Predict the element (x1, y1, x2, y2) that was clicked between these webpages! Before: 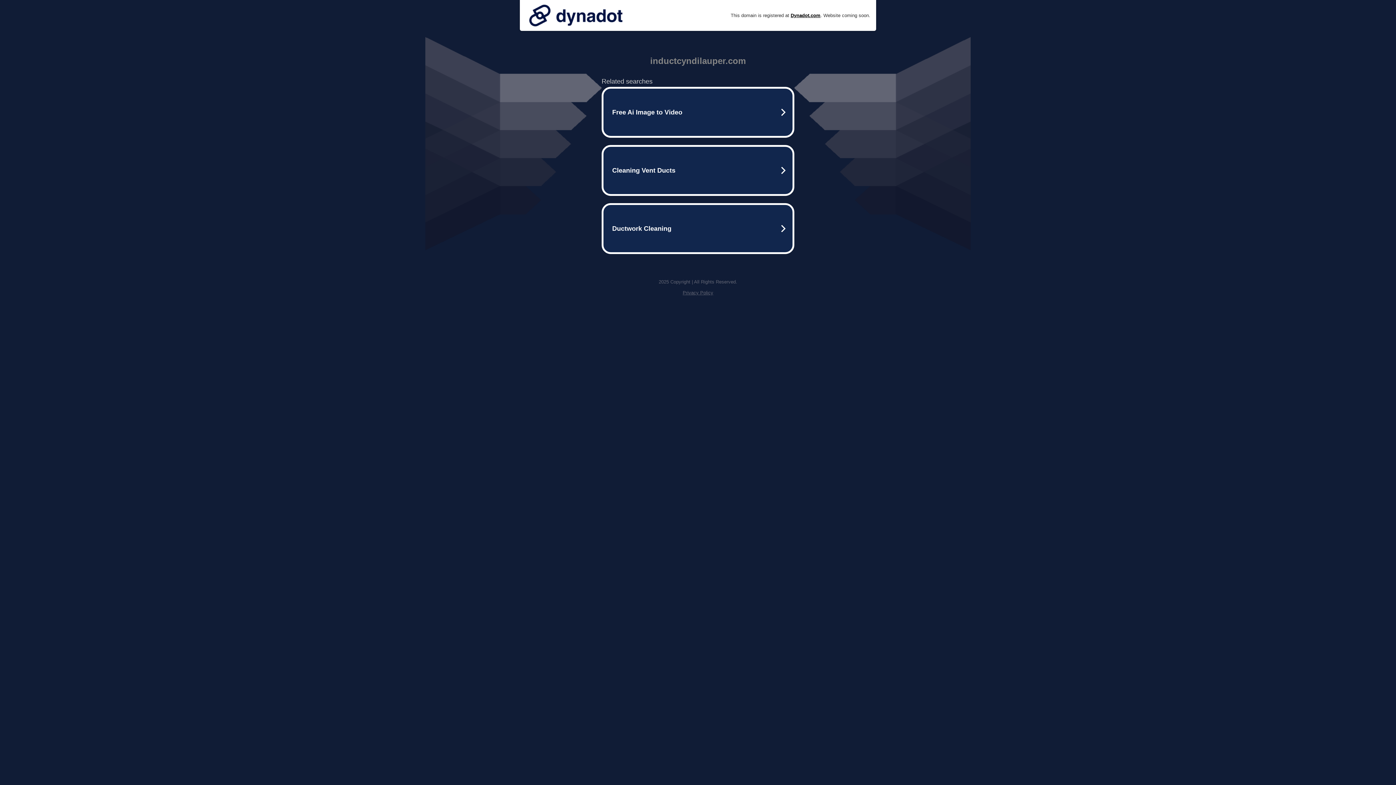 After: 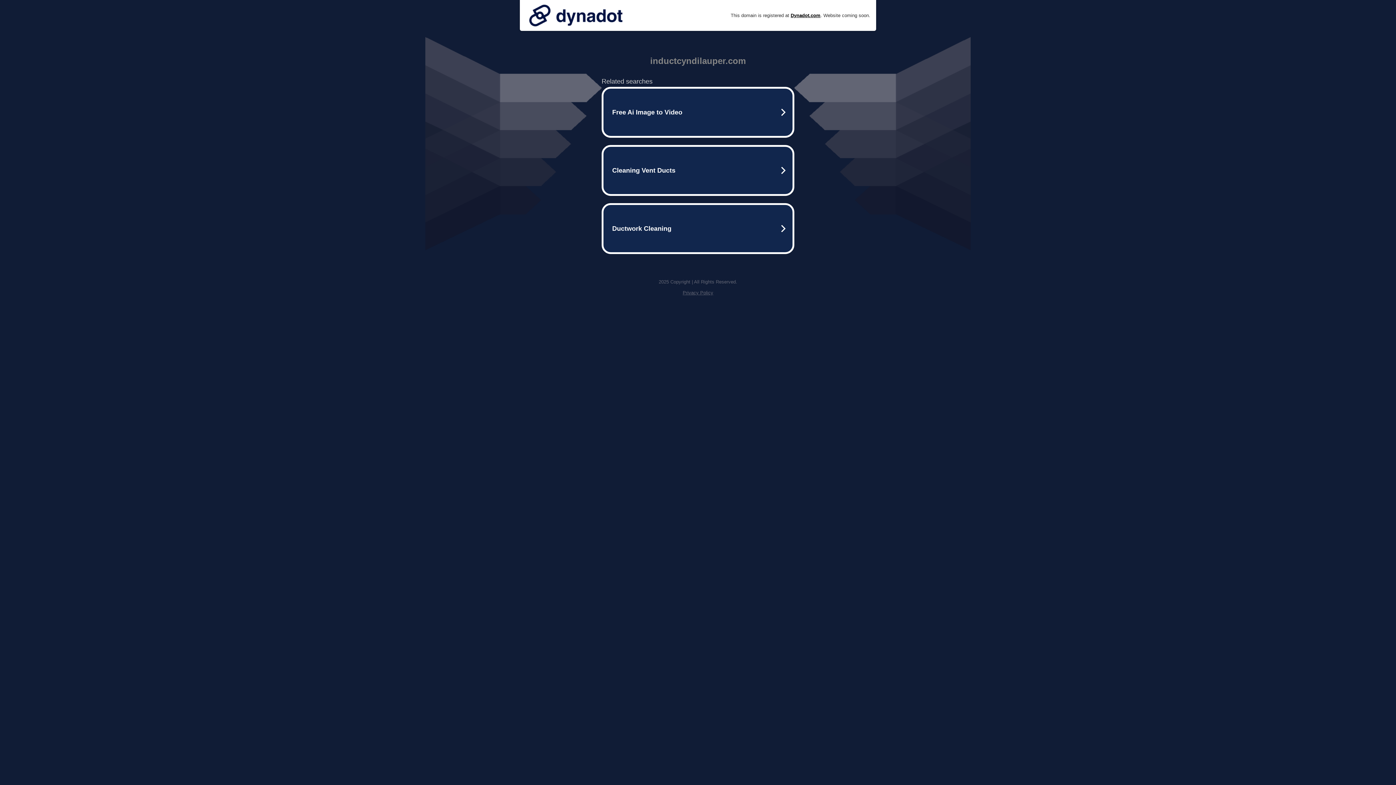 Action: bbox: (682, 290, 713, 295) label: Privacy Policy